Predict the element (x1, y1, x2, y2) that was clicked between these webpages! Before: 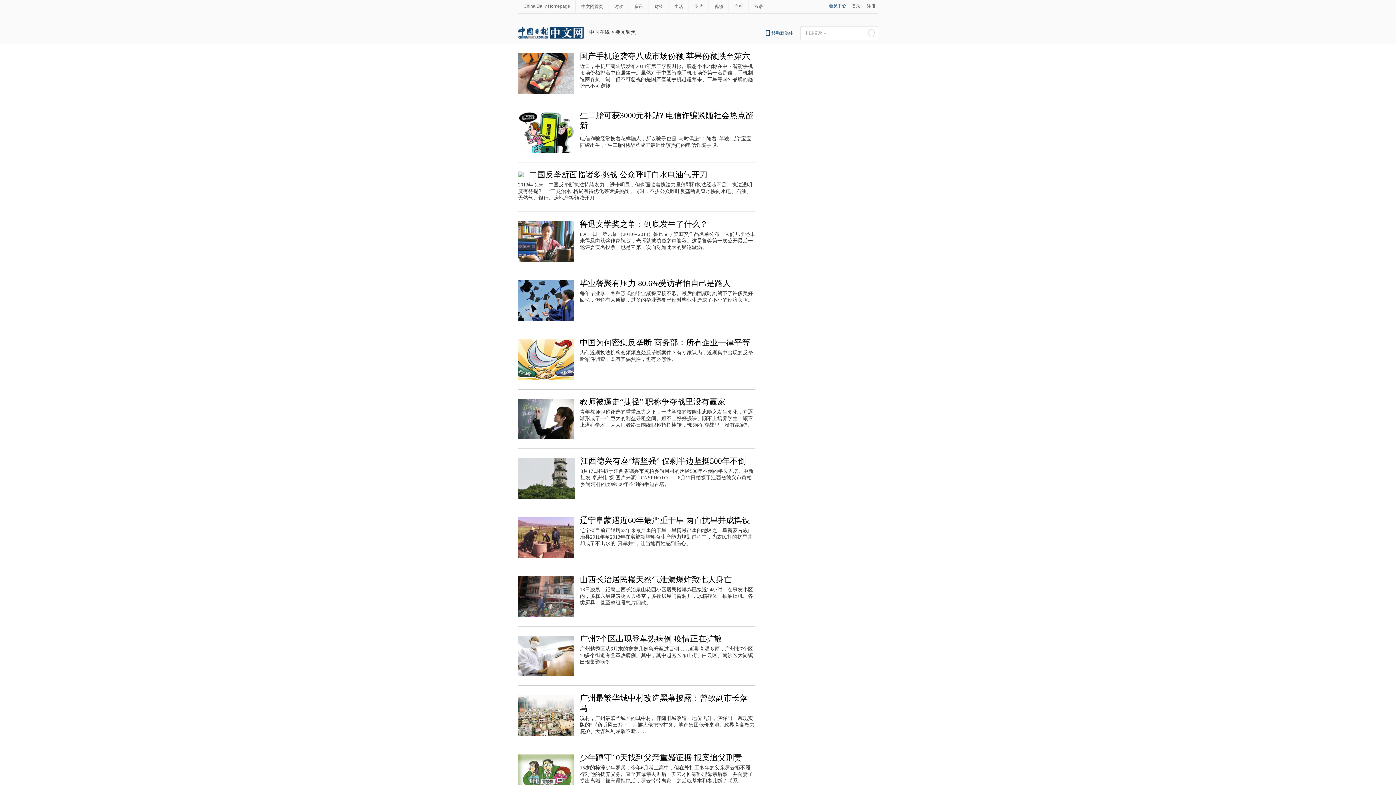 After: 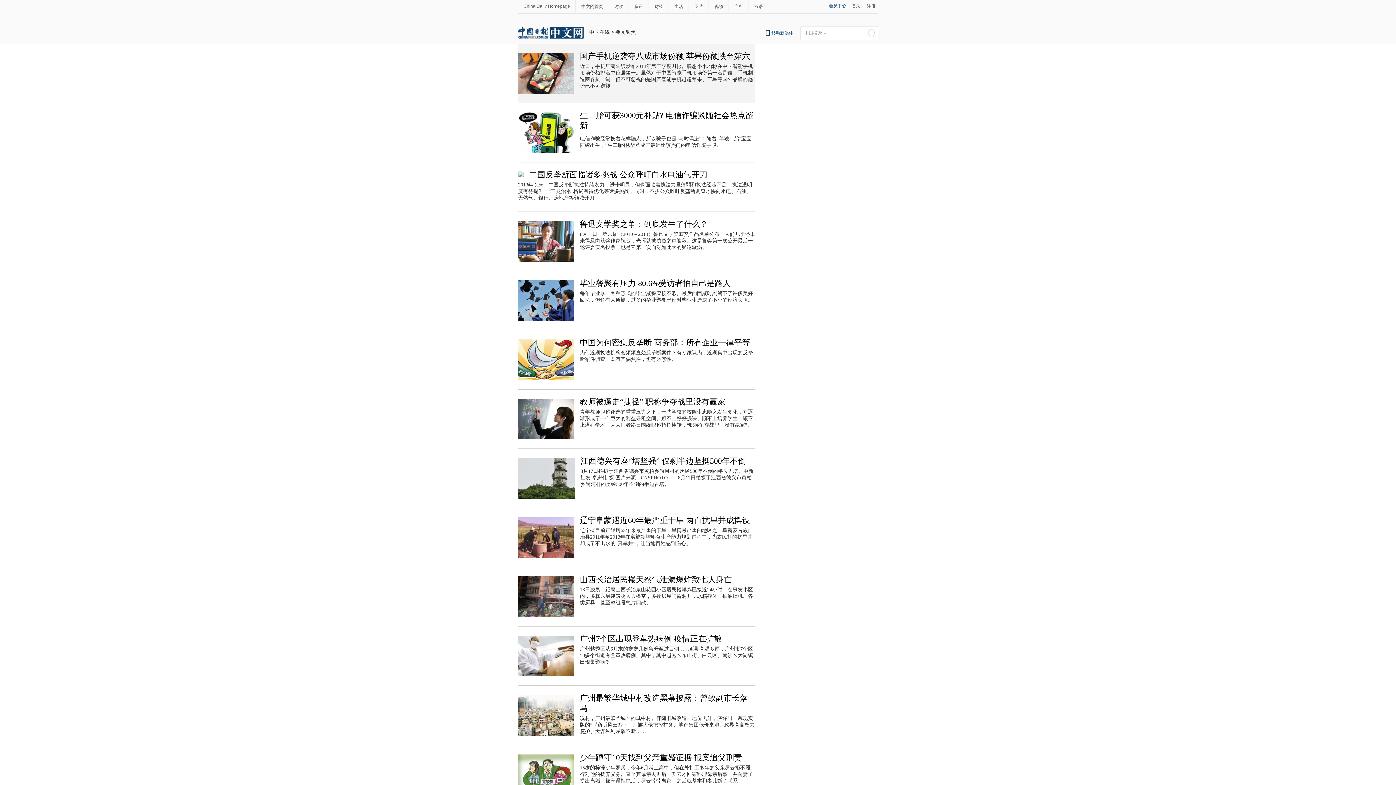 Action: bbox: (518, 93, 580, 98)